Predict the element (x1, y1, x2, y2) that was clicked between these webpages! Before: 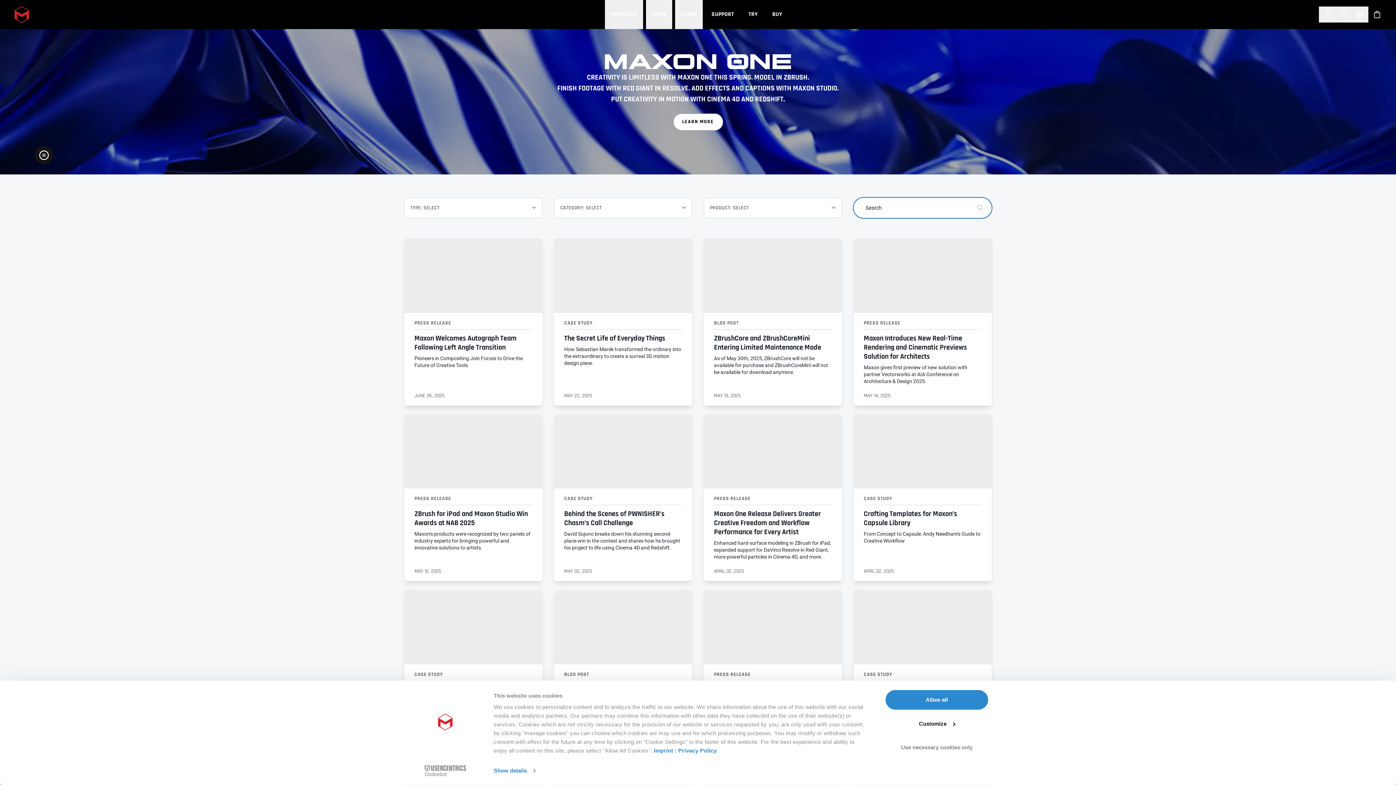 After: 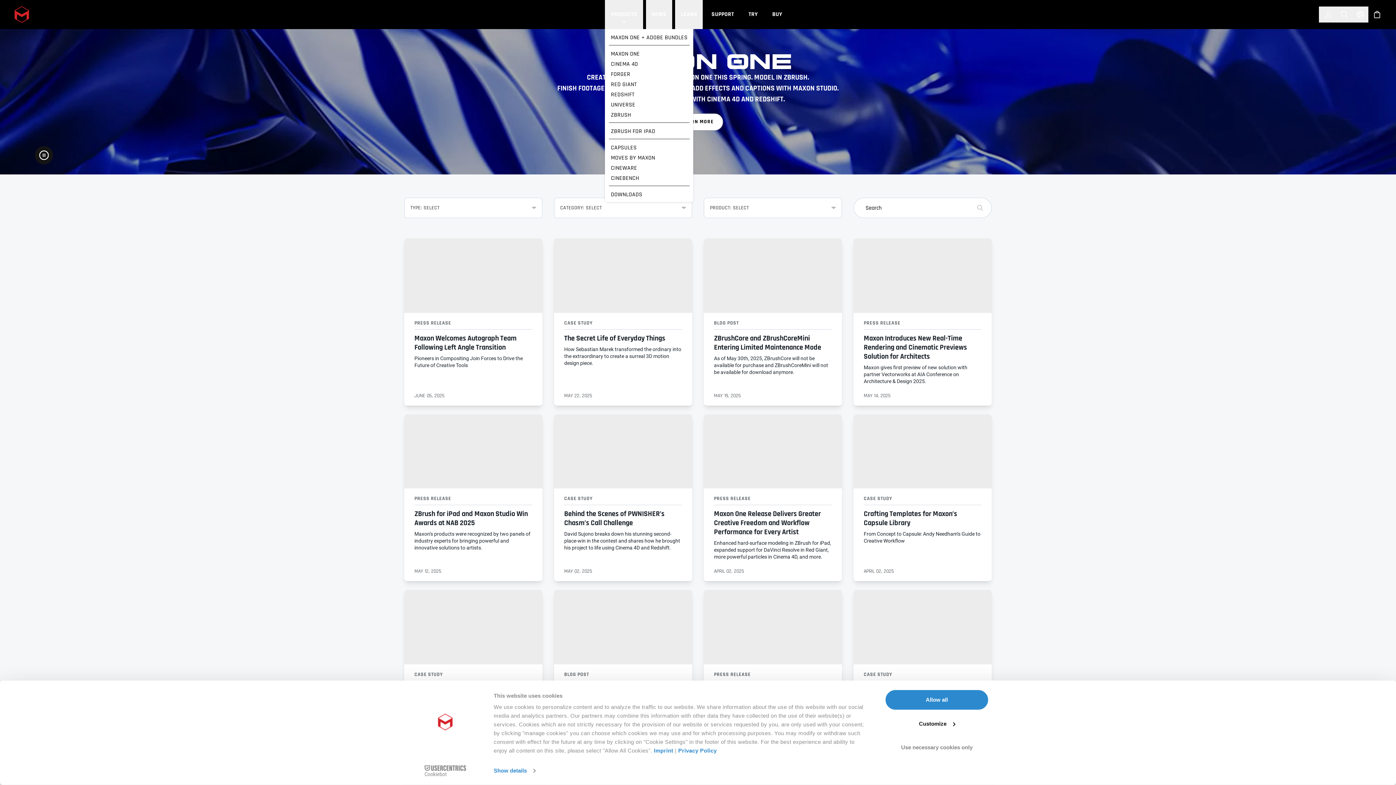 Action: bbox: (605, 0, 643, 29) label: PRODUCTS